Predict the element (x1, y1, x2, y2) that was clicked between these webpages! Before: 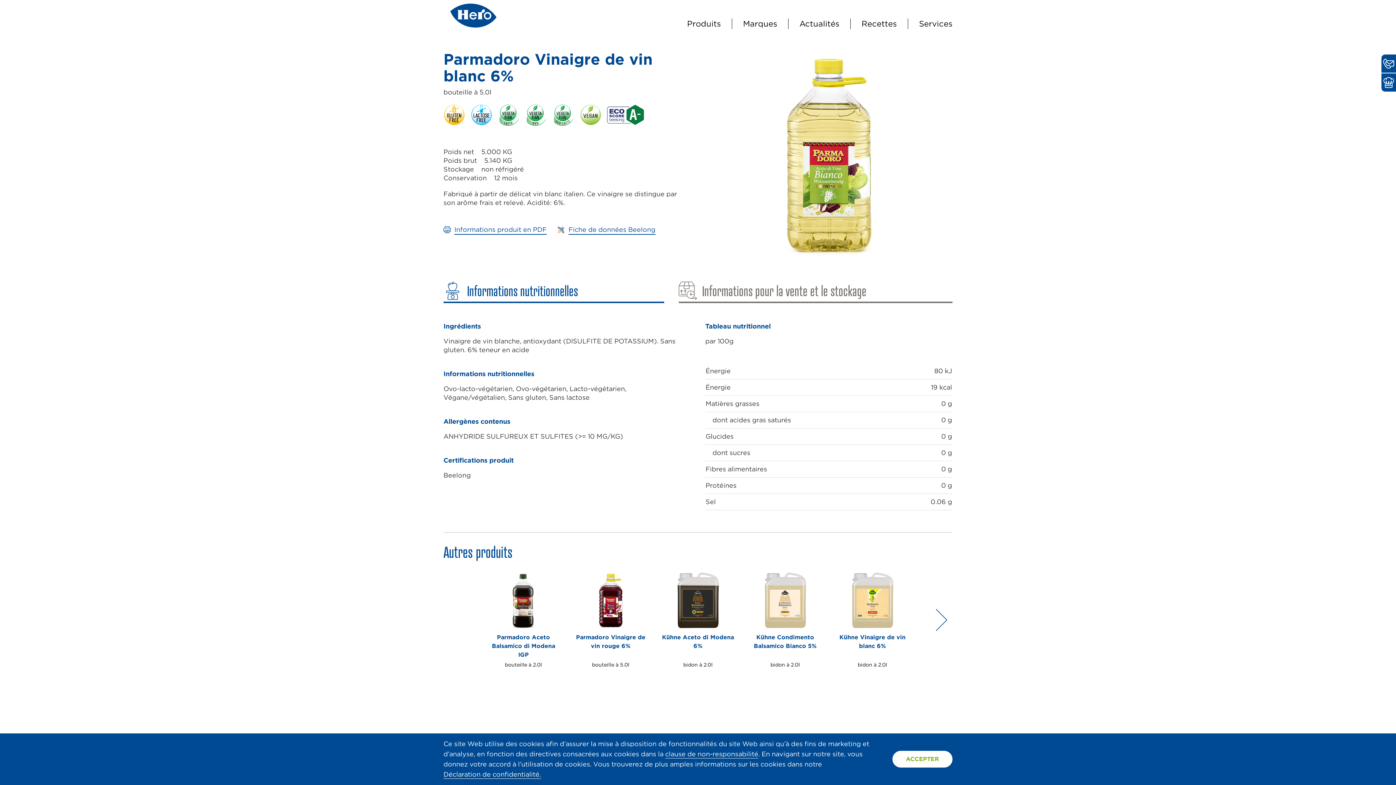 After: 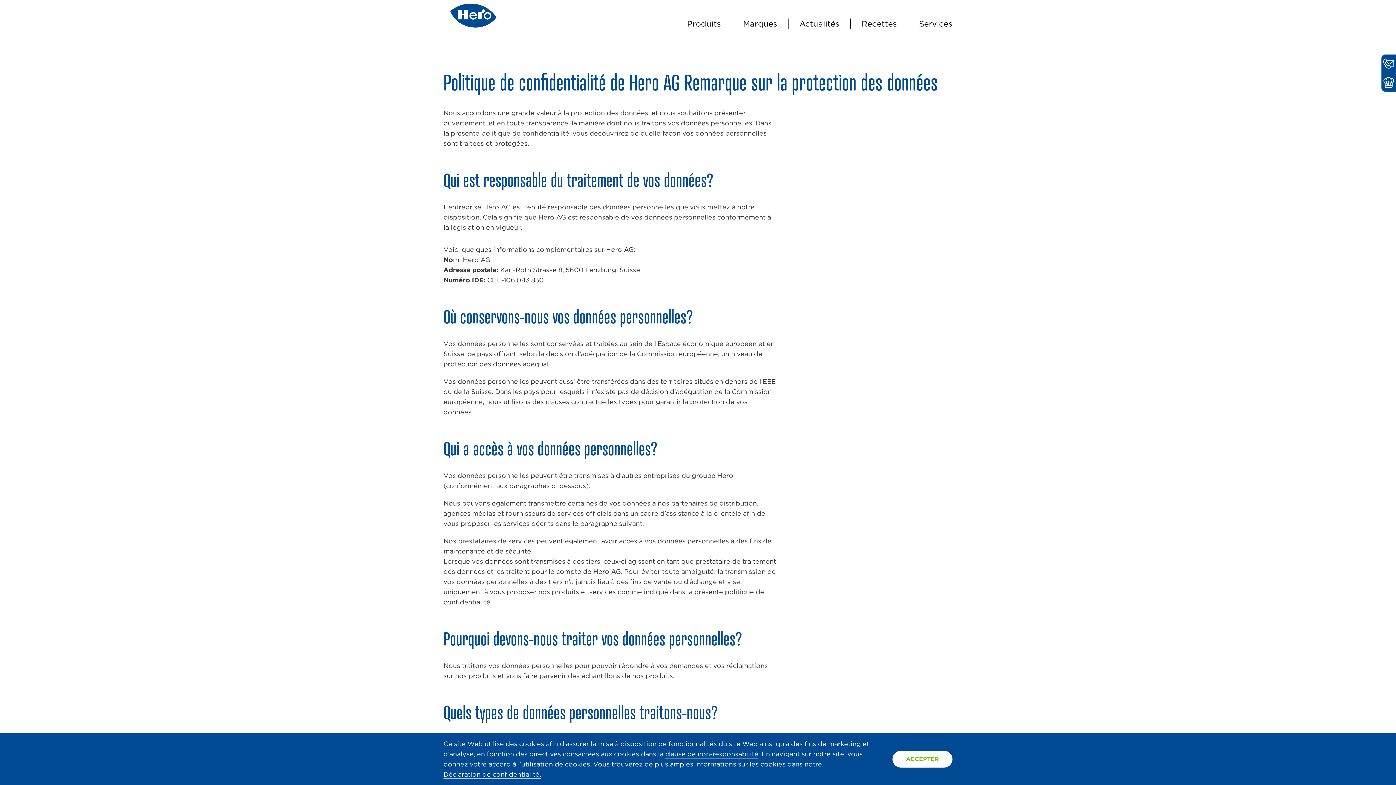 Action: bbox: (443, 770, 541, 778) label: Déclaration de confidentialité.